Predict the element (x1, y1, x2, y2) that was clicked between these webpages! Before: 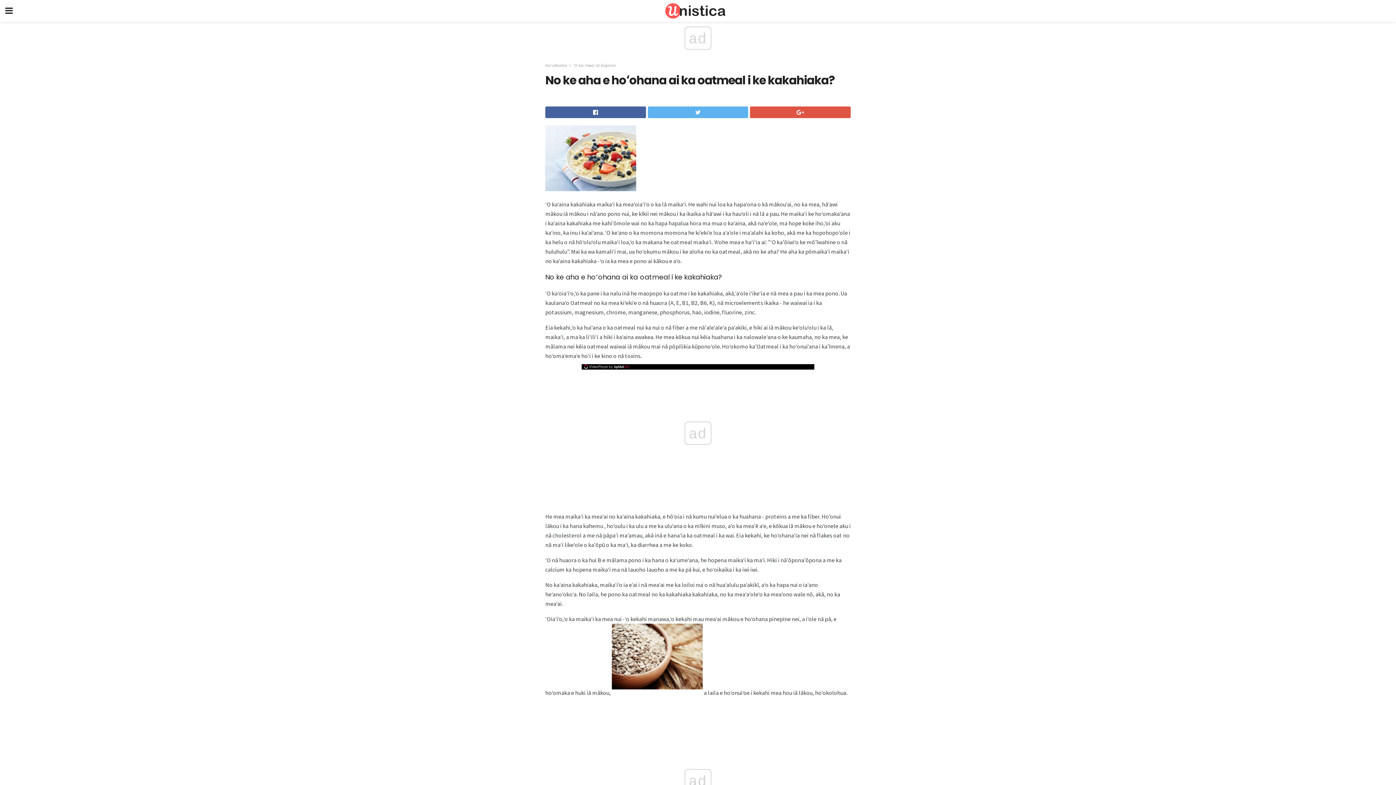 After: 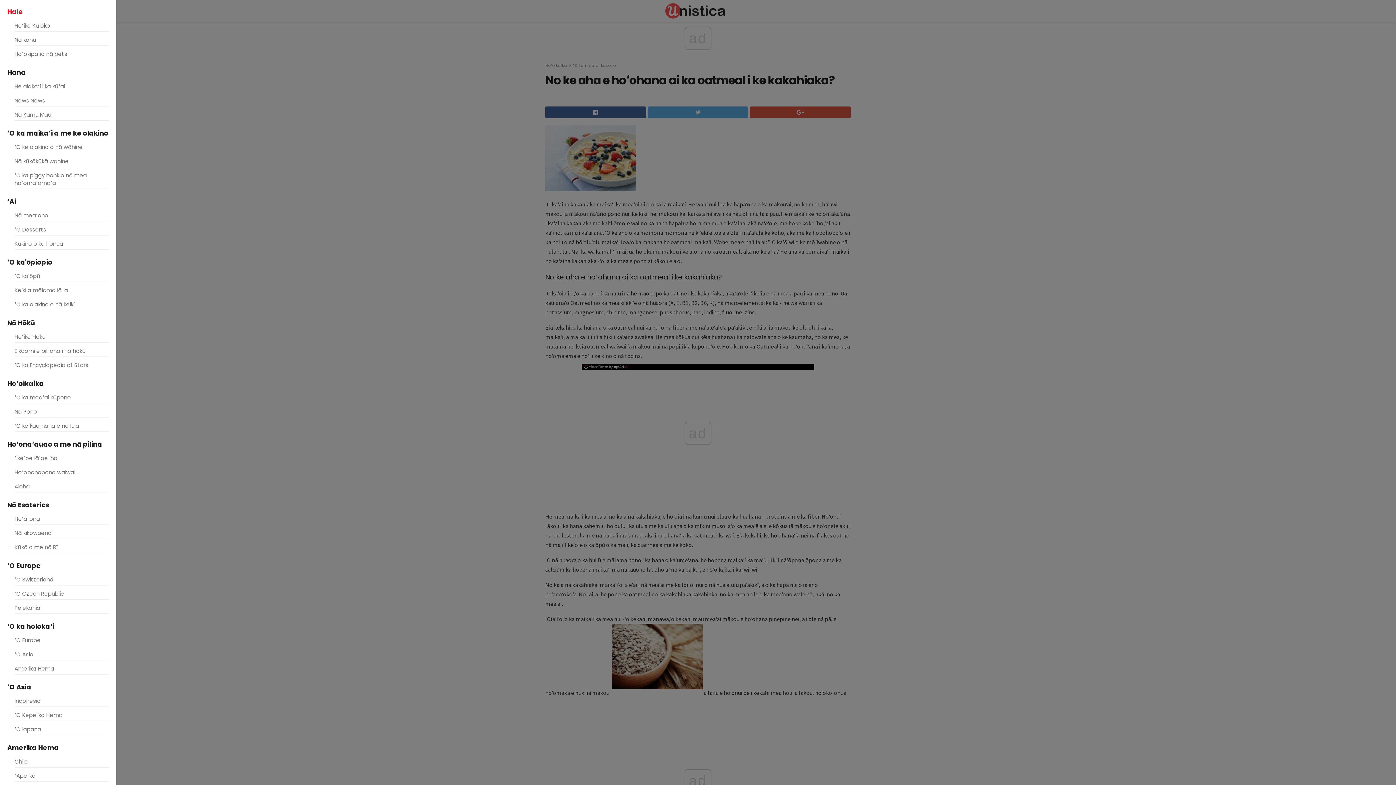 Action: bbox: (0, 0, 18, 21)